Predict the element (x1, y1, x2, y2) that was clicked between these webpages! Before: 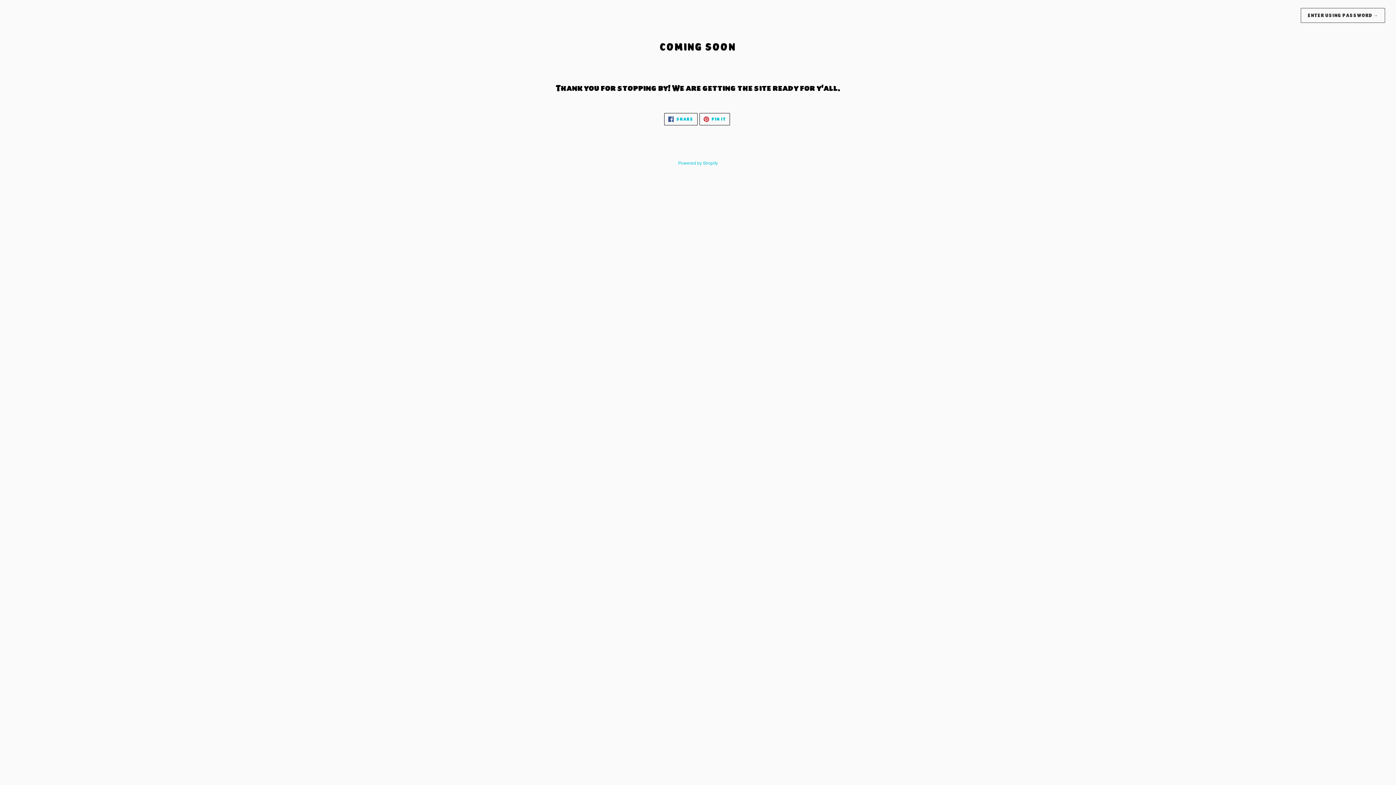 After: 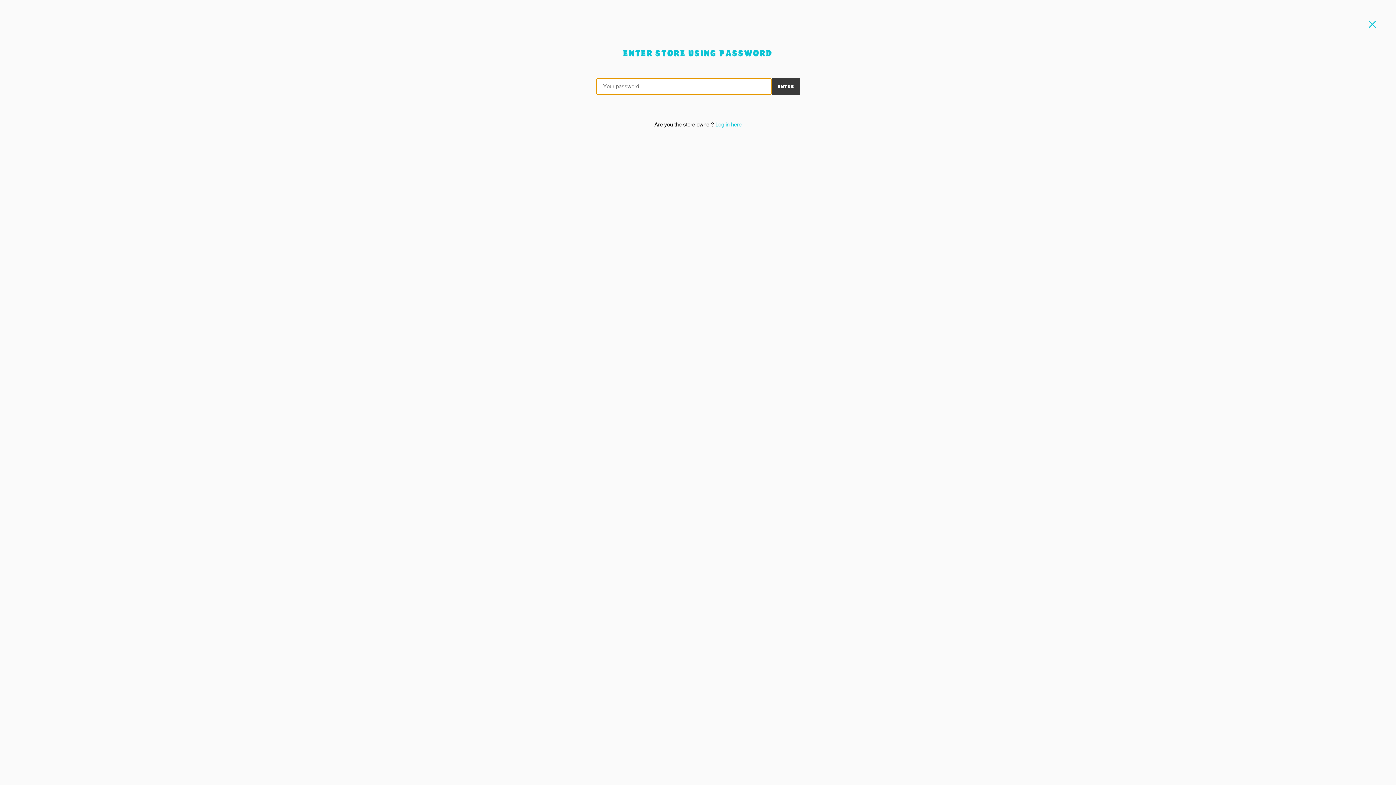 Action: bbox: (1301, 8, 1385, 22) label: ENTER USING PASSWORD →